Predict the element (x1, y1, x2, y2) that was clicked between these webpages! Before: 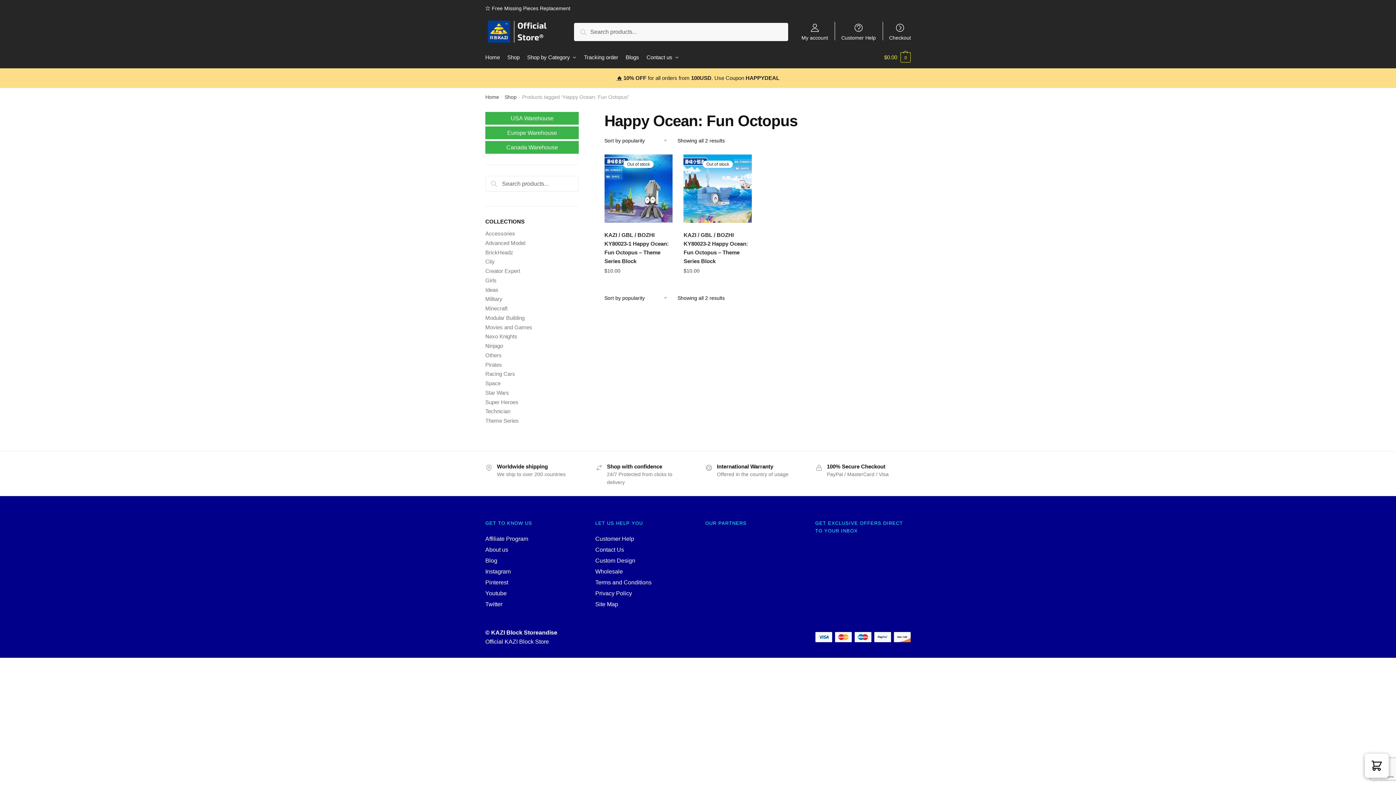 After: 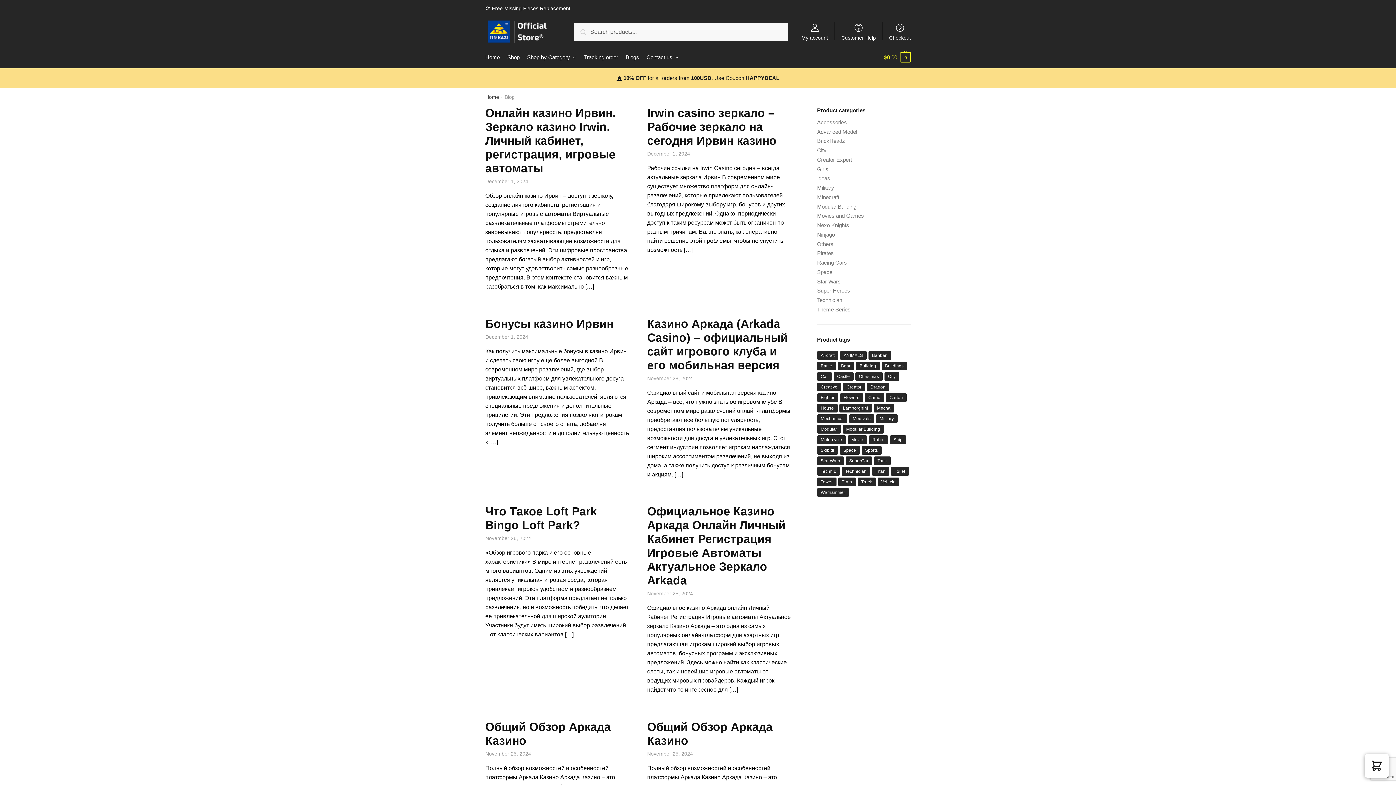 Action: label: Blogs bbox: (622, 46, 642, 68)